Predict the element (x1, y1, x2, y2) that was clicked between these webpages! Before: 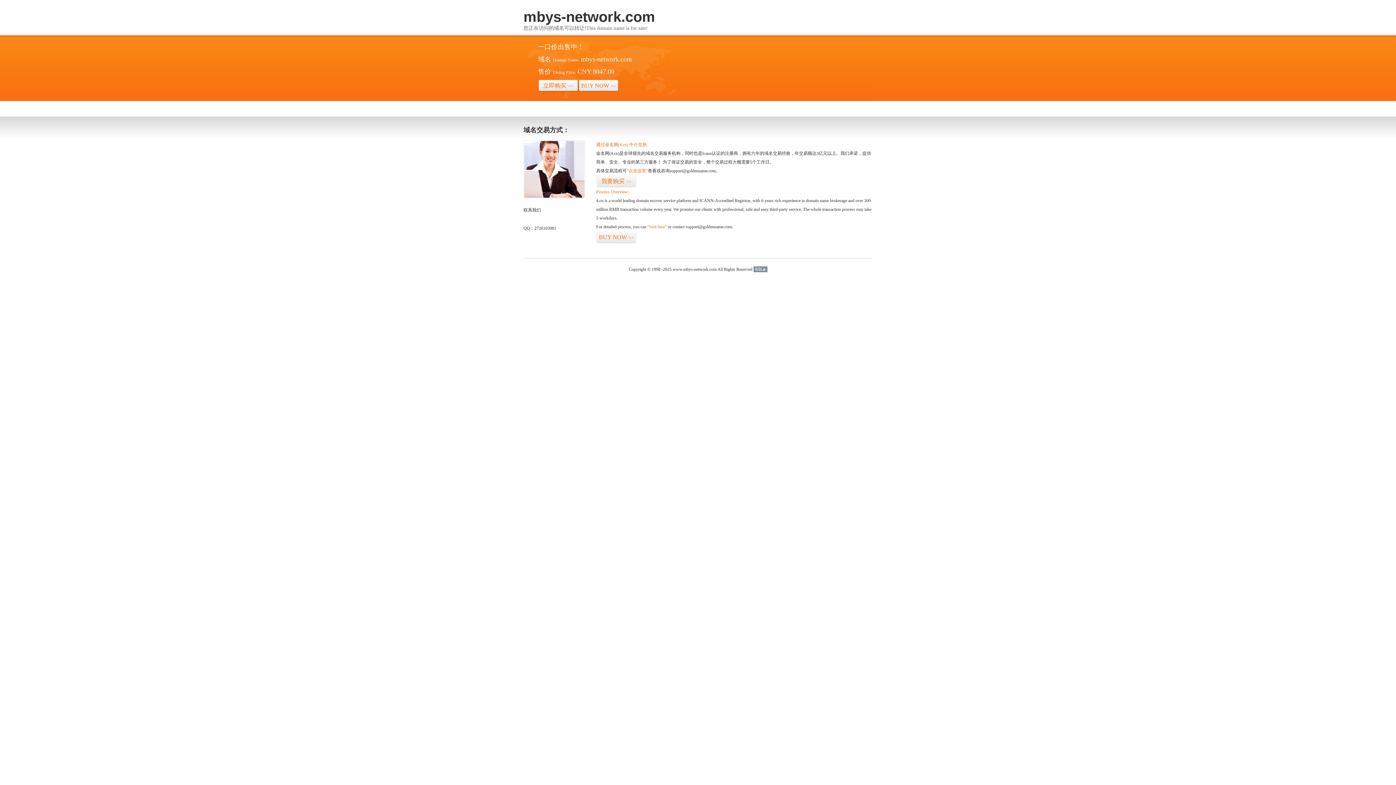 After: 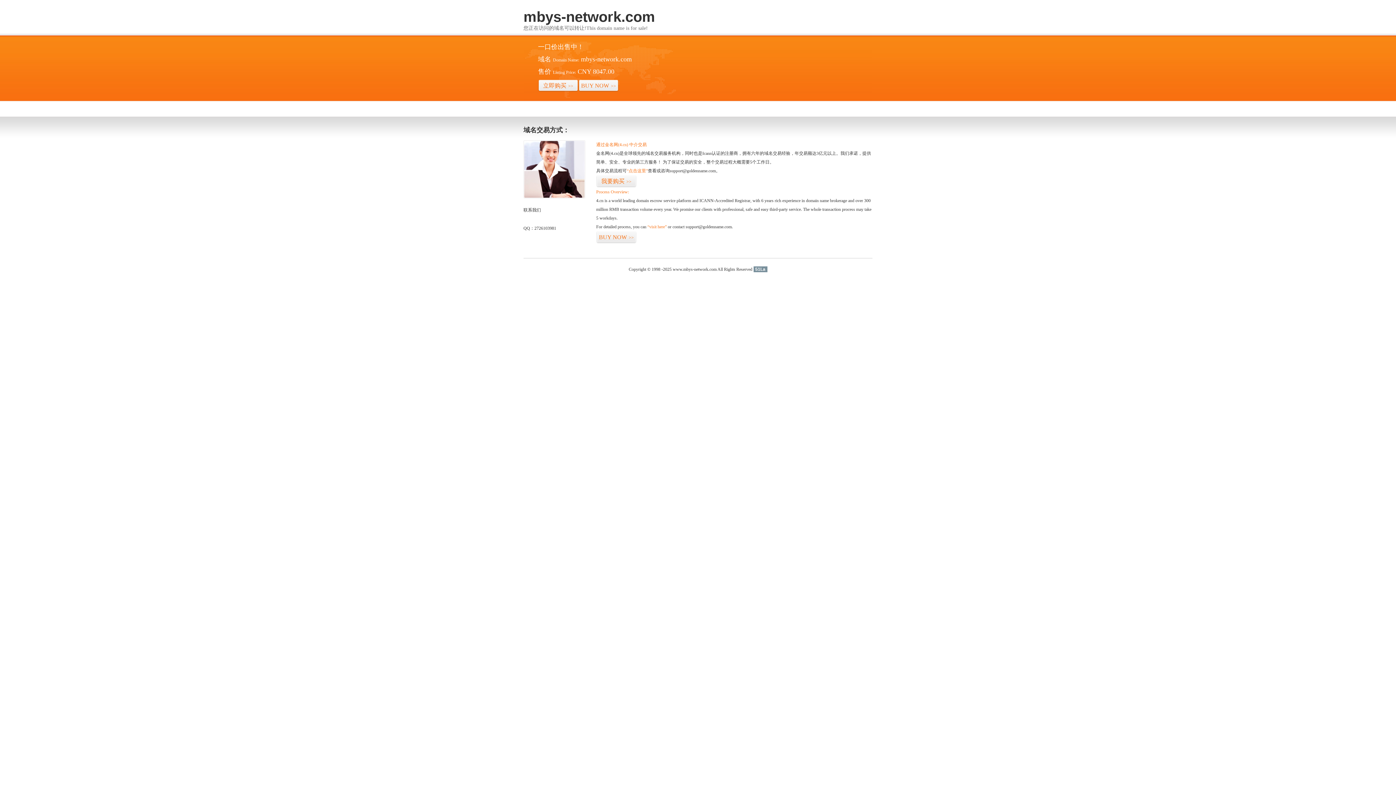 Action: bbox: (753, 266, 767, 272) label: 51La